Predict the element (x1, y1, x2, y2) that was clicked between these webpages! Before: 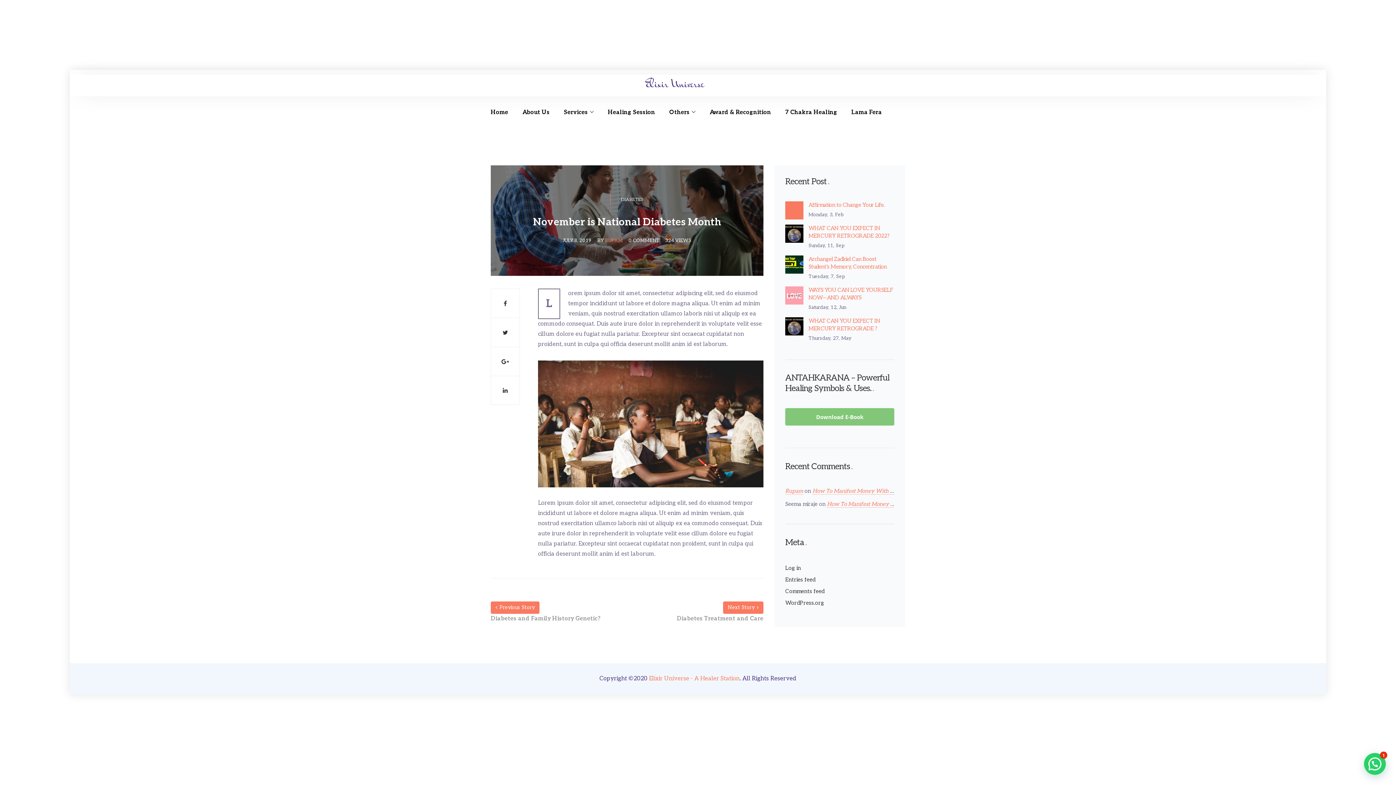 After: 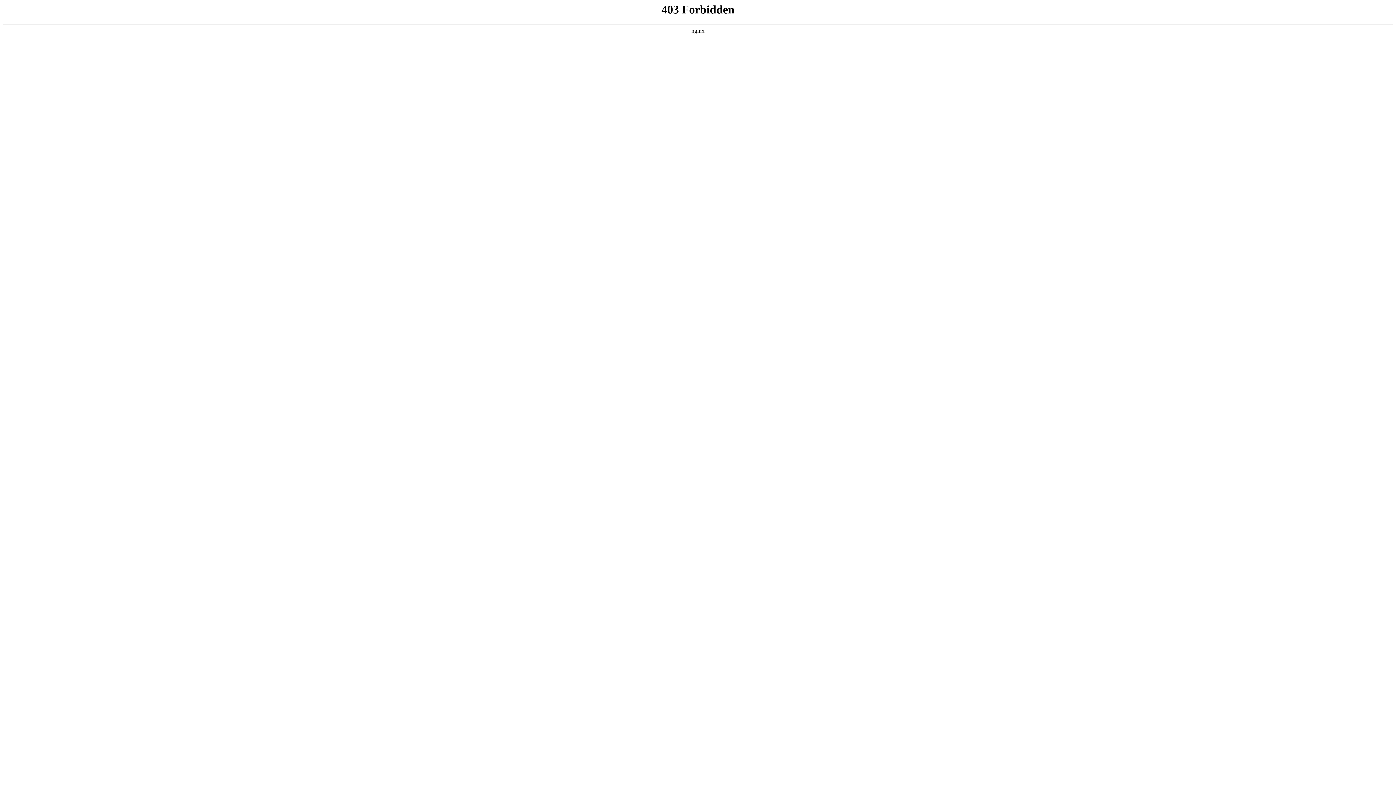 Action: bbox: (785, 597, 824, 609) label: WordPress.org